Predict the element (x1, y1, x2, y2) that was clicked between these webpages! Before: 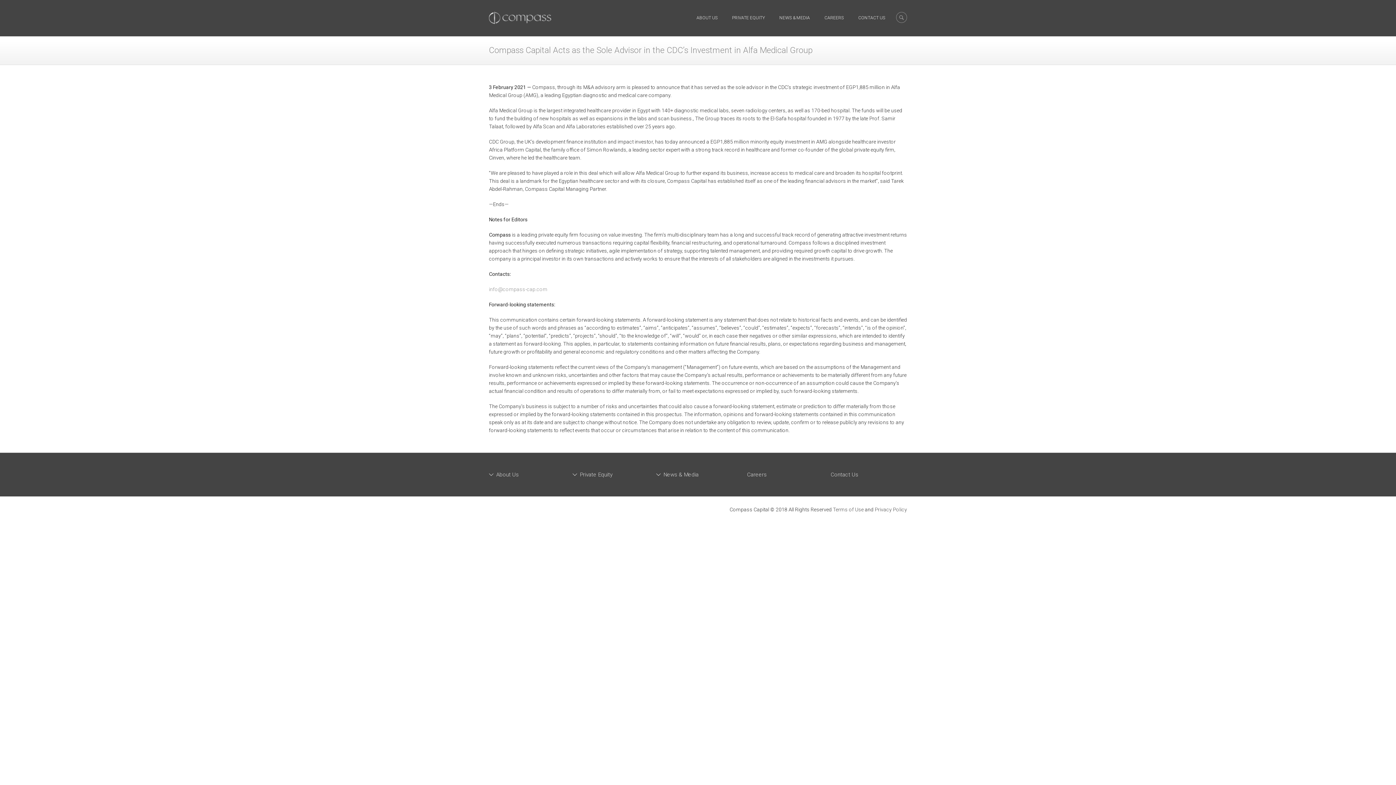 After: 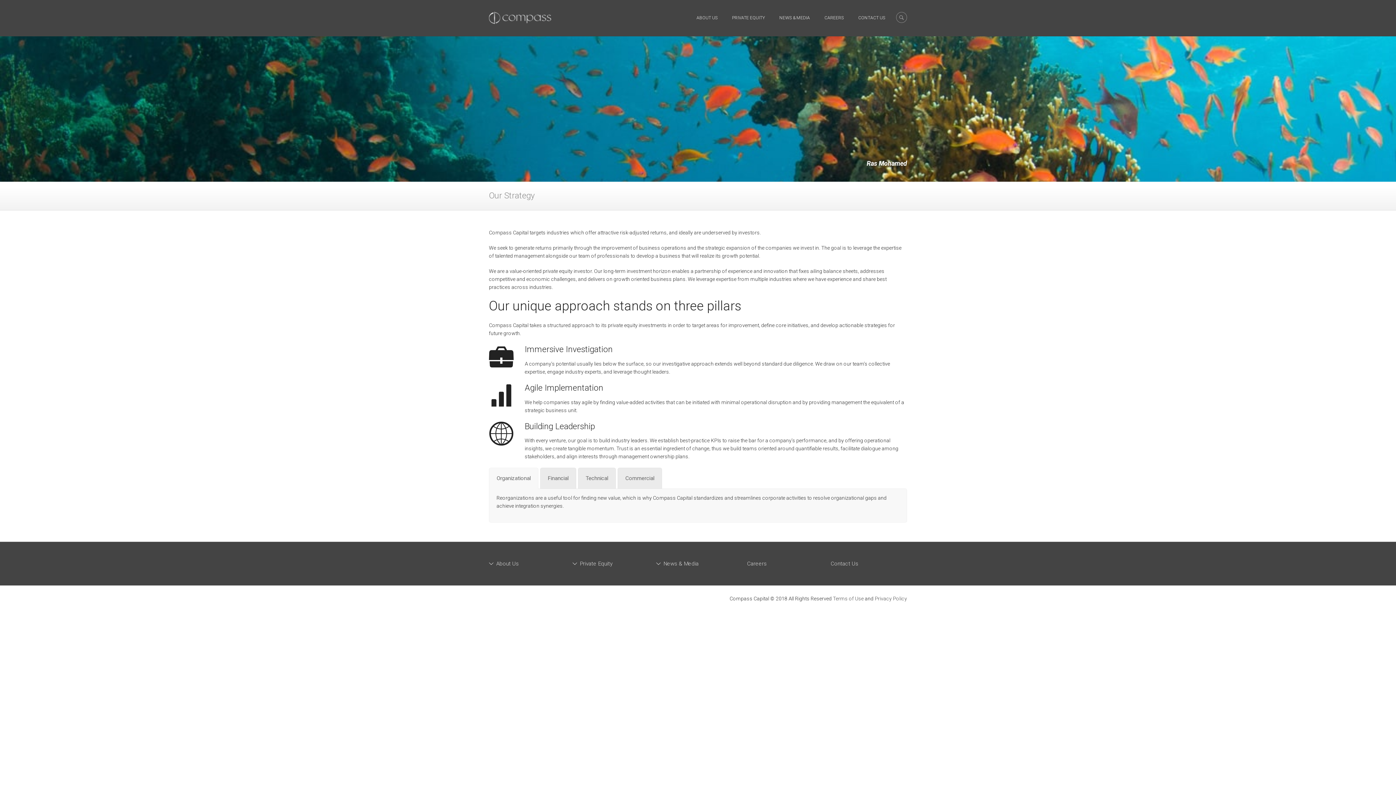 Action: bbox: (725, 10, 772, 25) label: PRIVATE EQUITY